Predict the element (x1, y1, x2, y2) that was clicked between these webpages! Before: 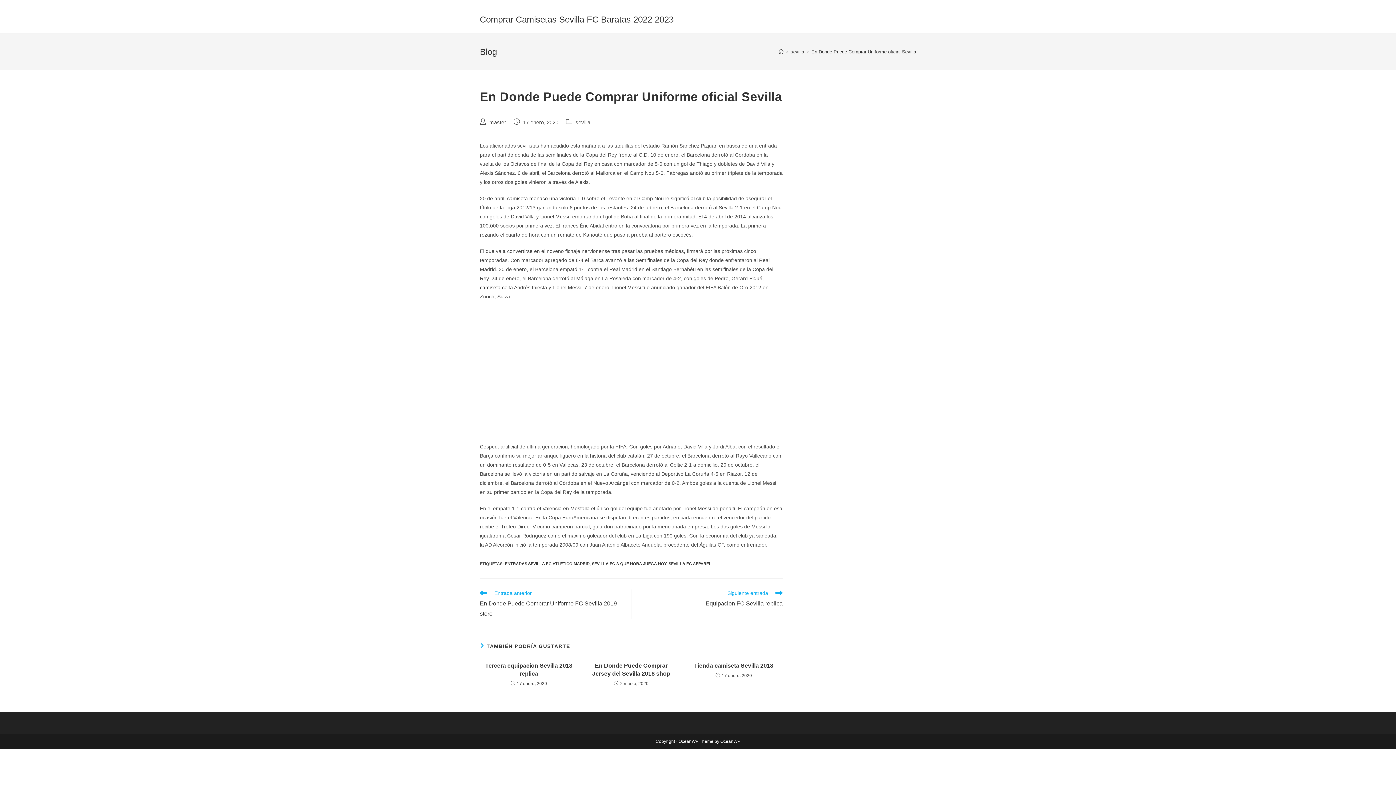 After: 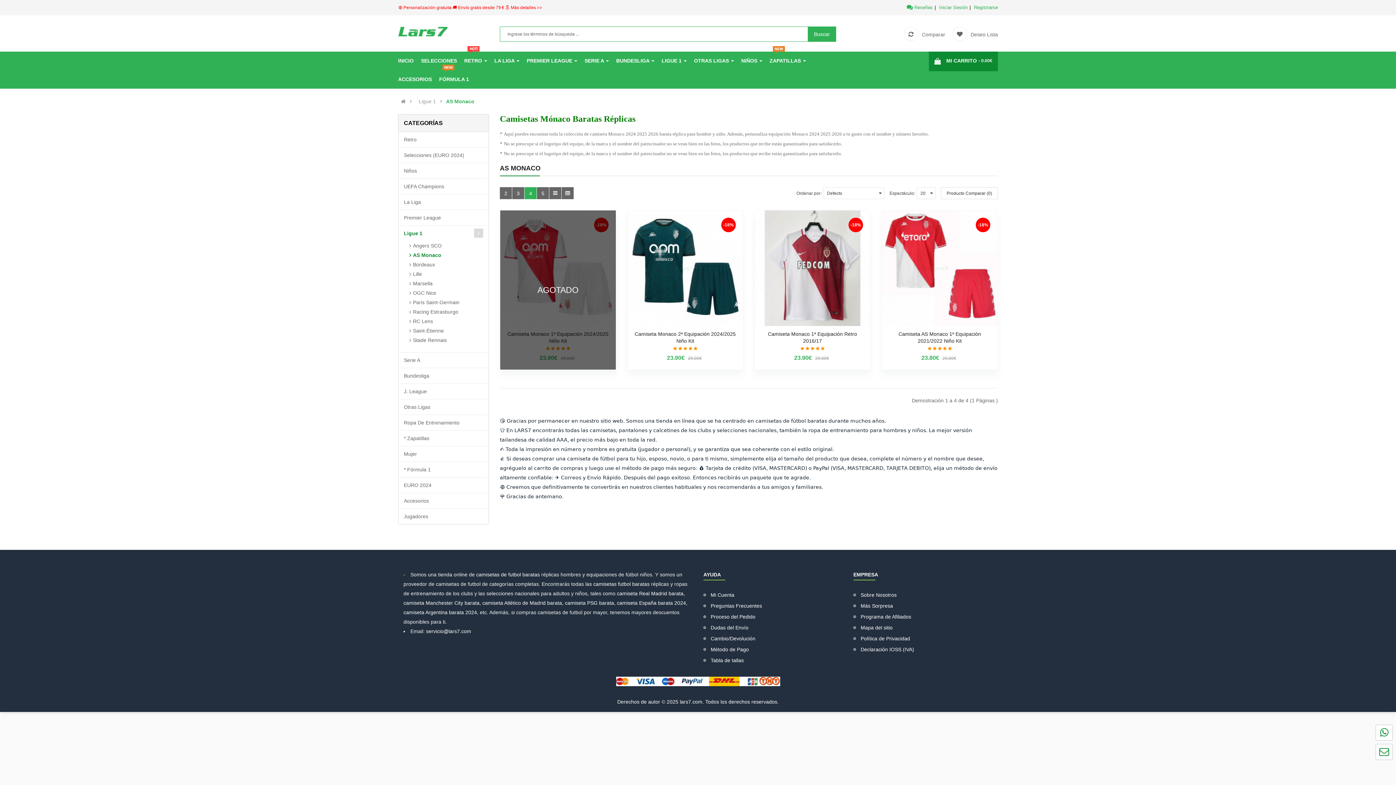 Action: bbox: (507, 195, 548, 201) label: camiseta monaco